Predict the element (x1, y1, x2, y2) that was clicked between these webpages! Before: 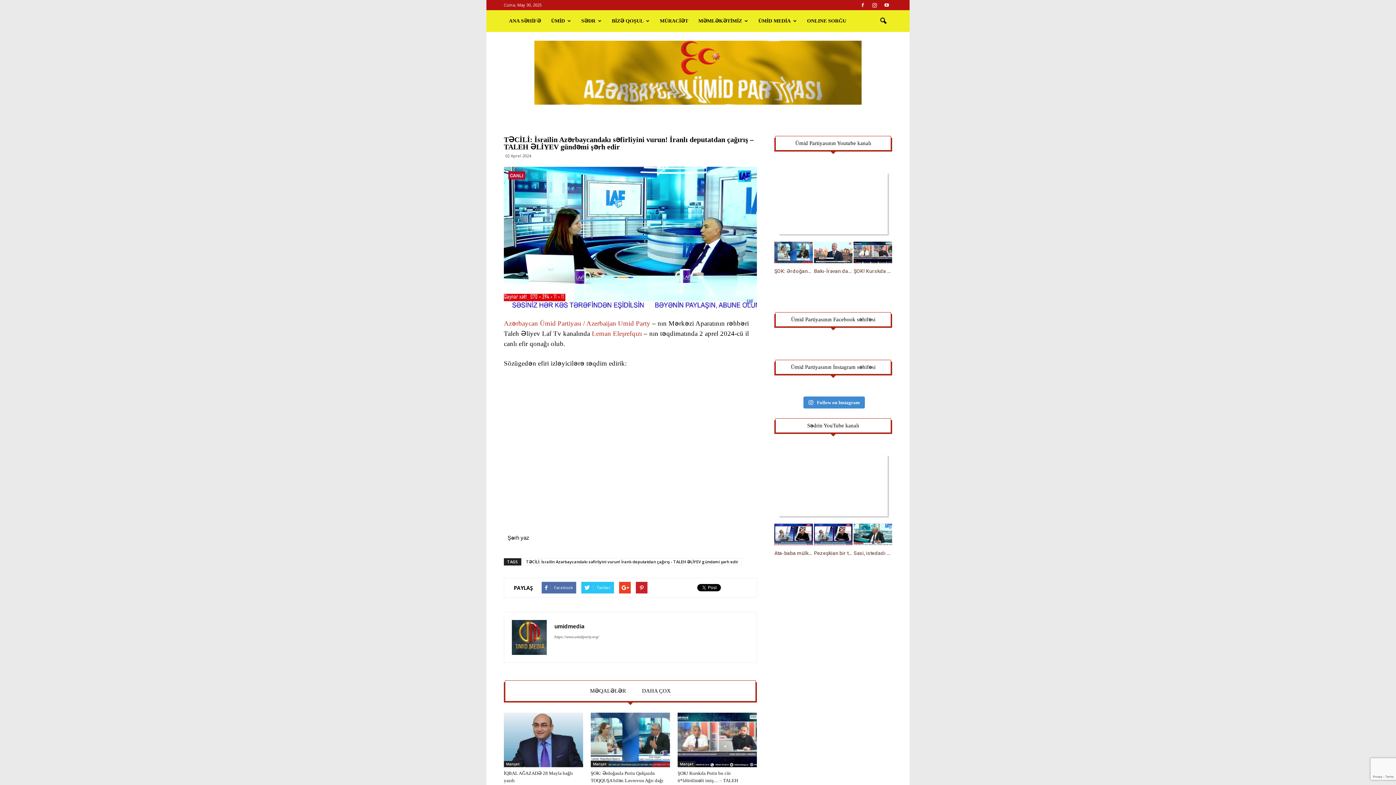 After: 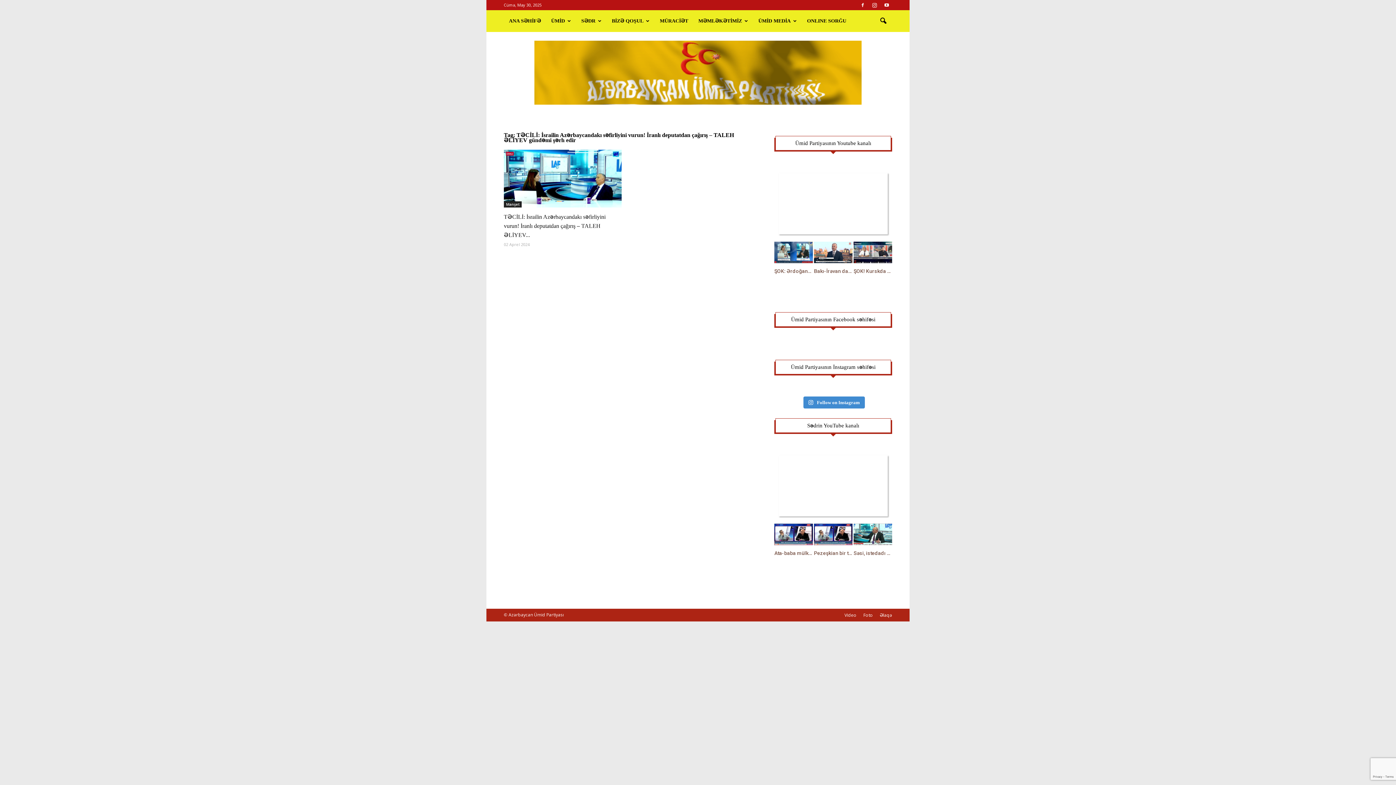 Action: label: TƏCİLİ: İsrailin Azərbaycandakı səfirliyini vurun! İranlı deputatdan çağırış - TALEH ƏLİYEV gündəmi şərh edir bbox: (522, 558, 741, 565)